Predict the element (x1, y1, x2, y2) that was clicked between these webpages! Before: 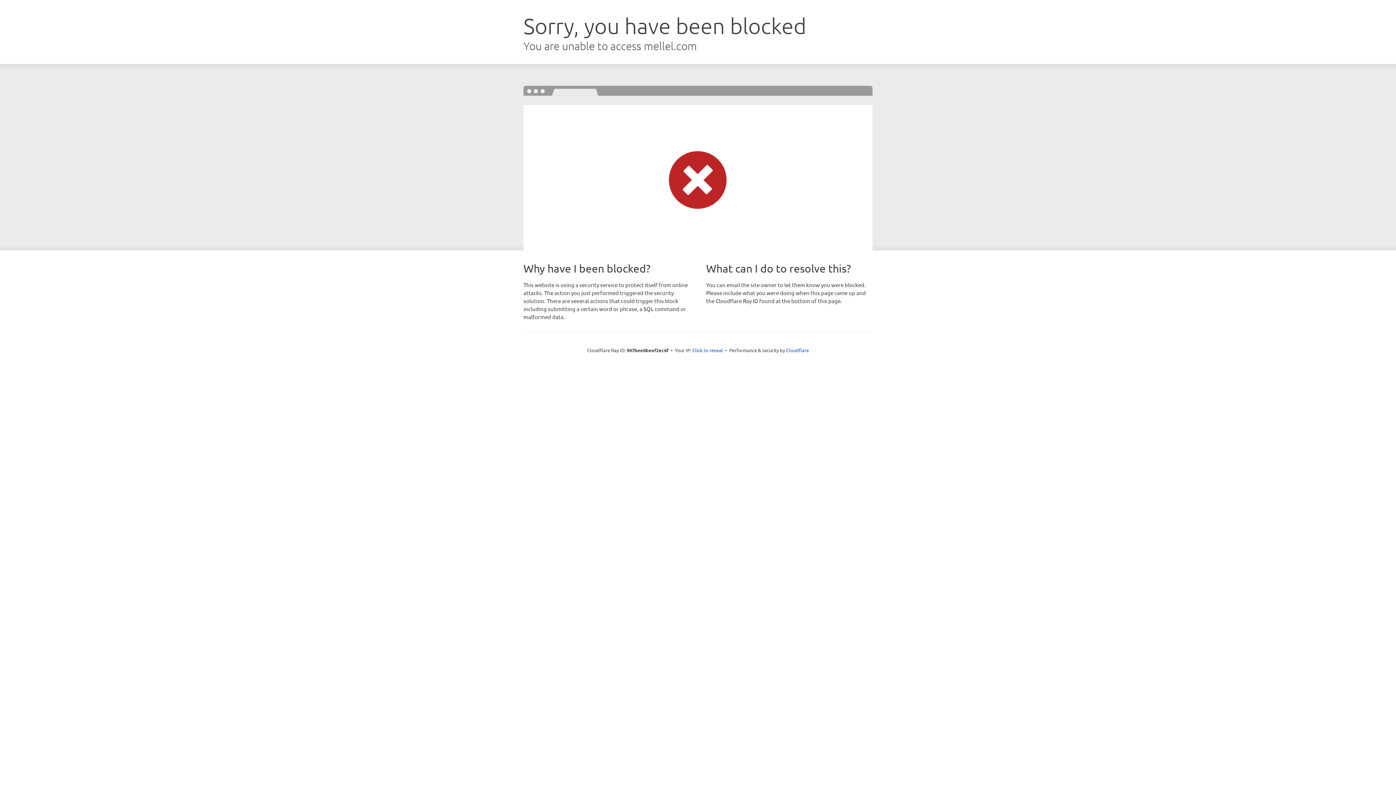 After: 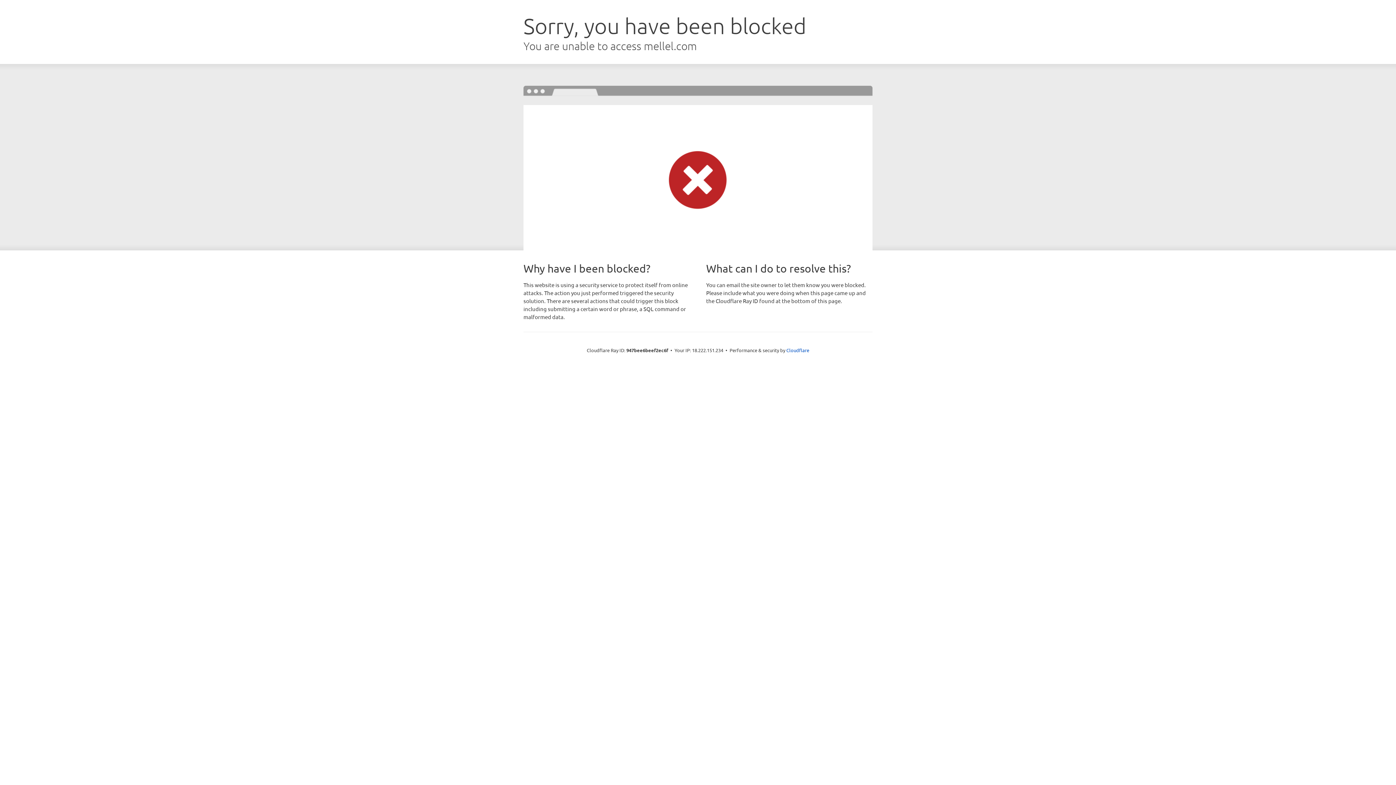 Action: label: Click to reveal bbox: (692, 346, 723, 353)